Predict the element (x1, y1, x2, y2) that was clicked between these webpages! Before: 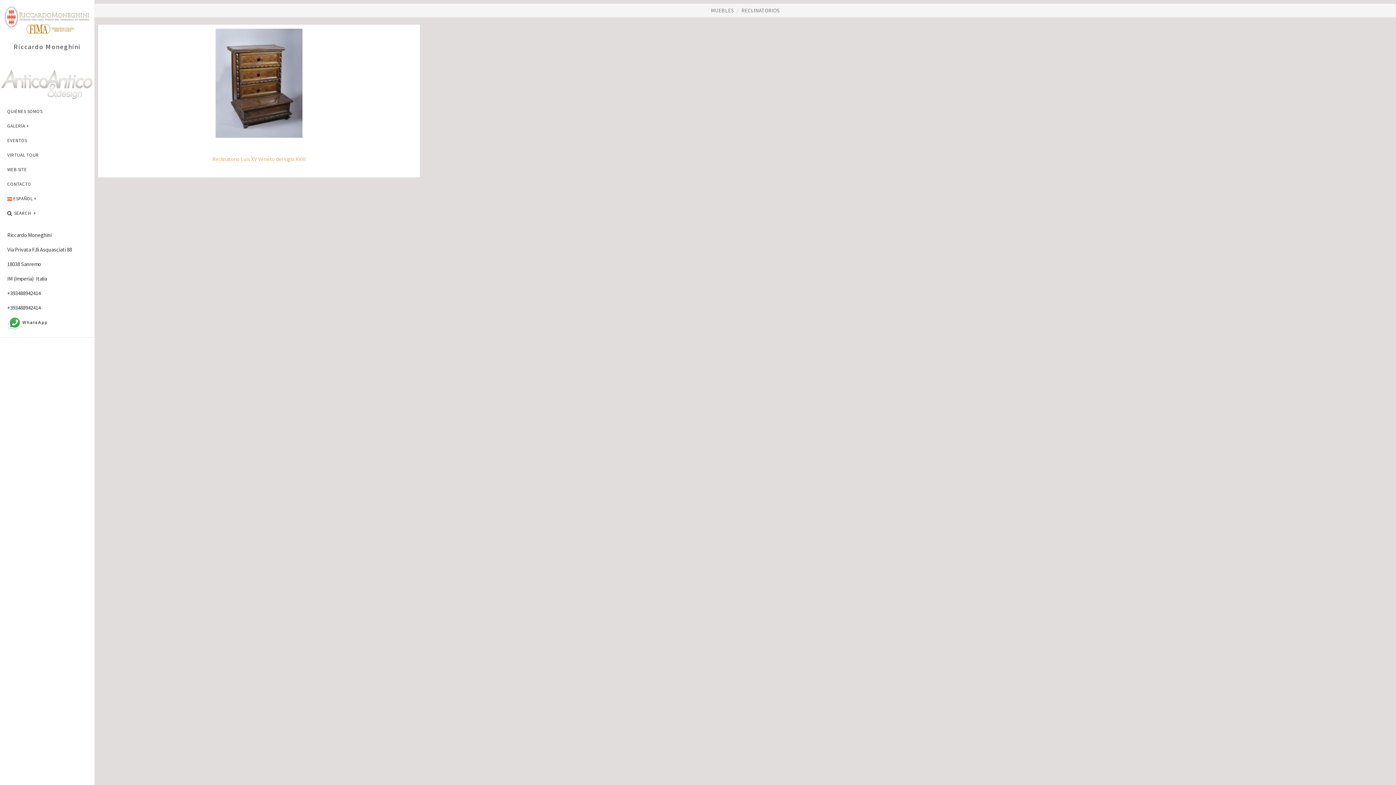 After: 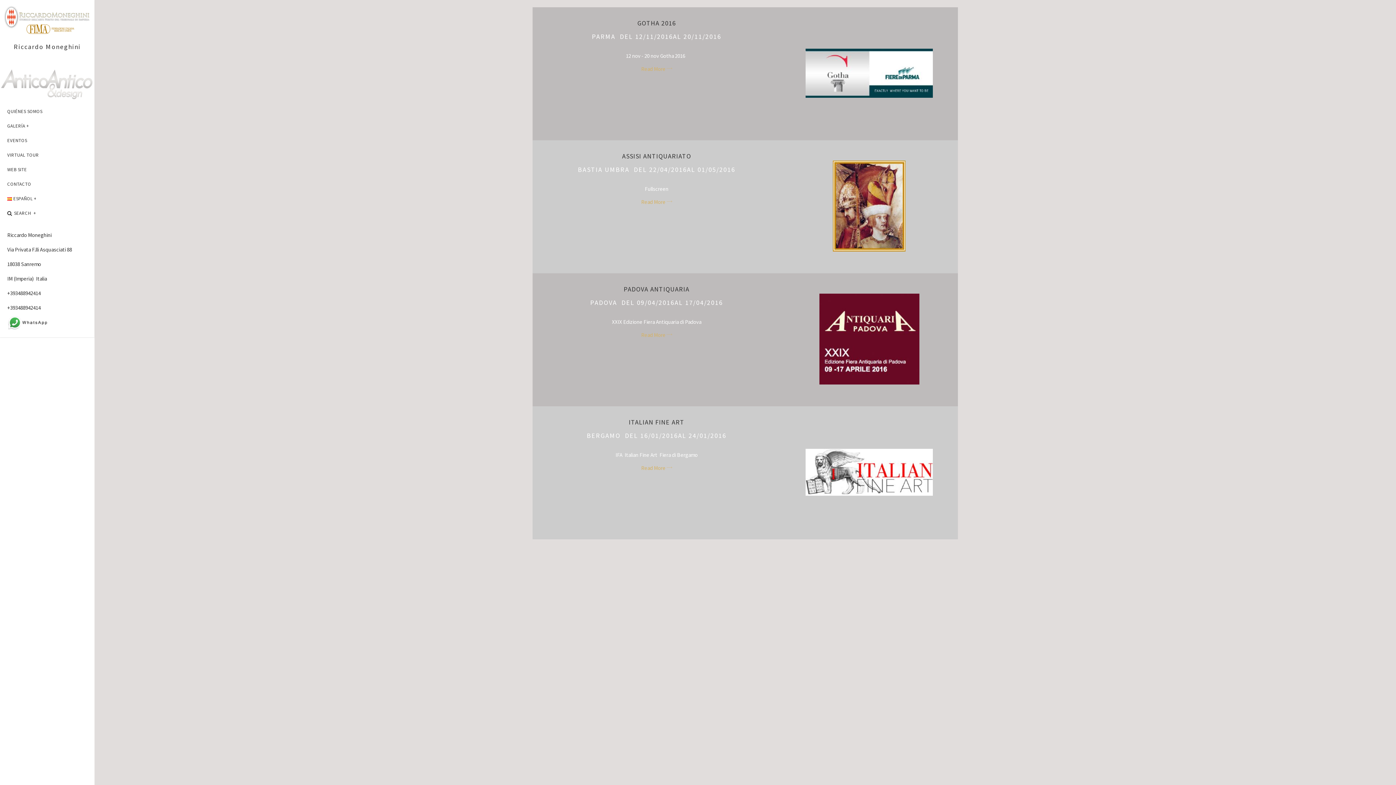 Action: bbox: (0, 133, 94, 148) label: EVENTOS